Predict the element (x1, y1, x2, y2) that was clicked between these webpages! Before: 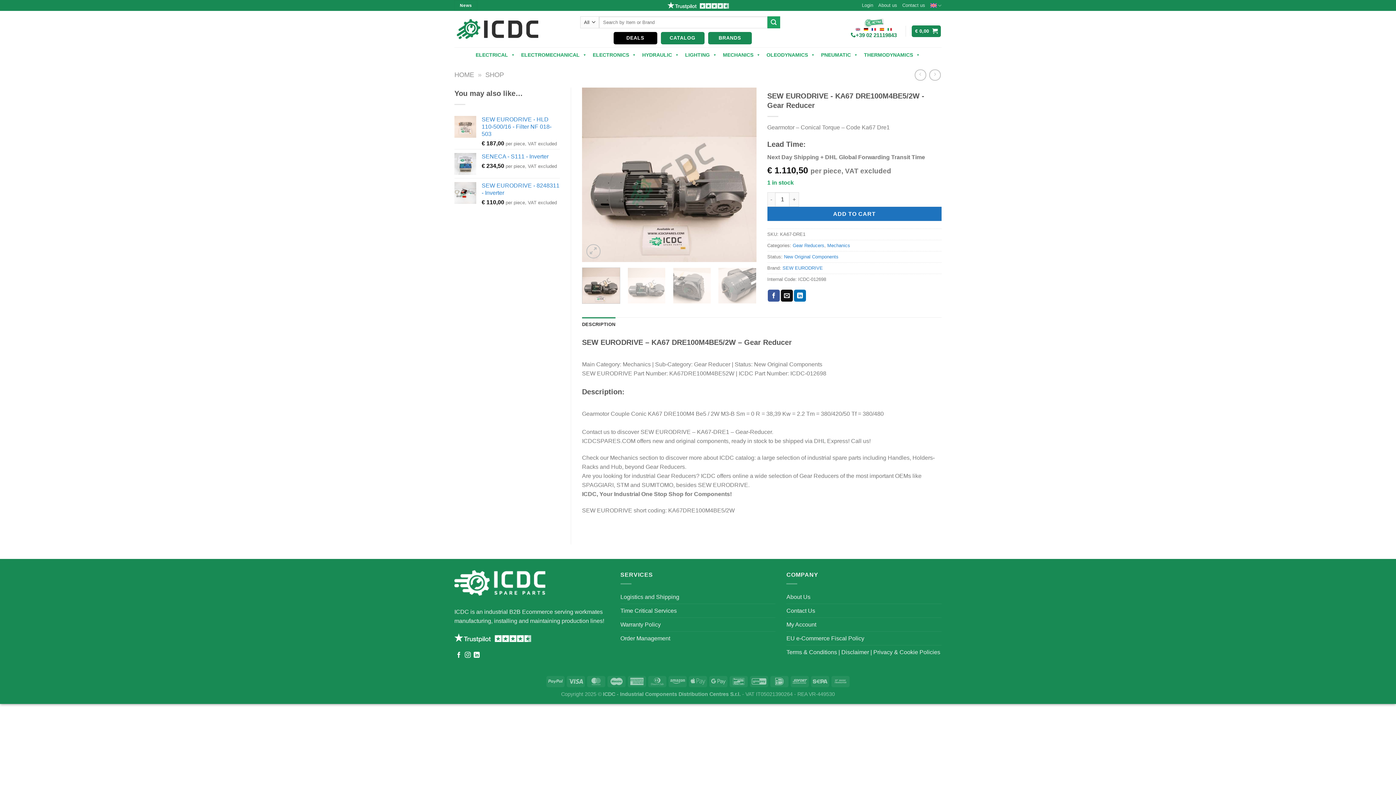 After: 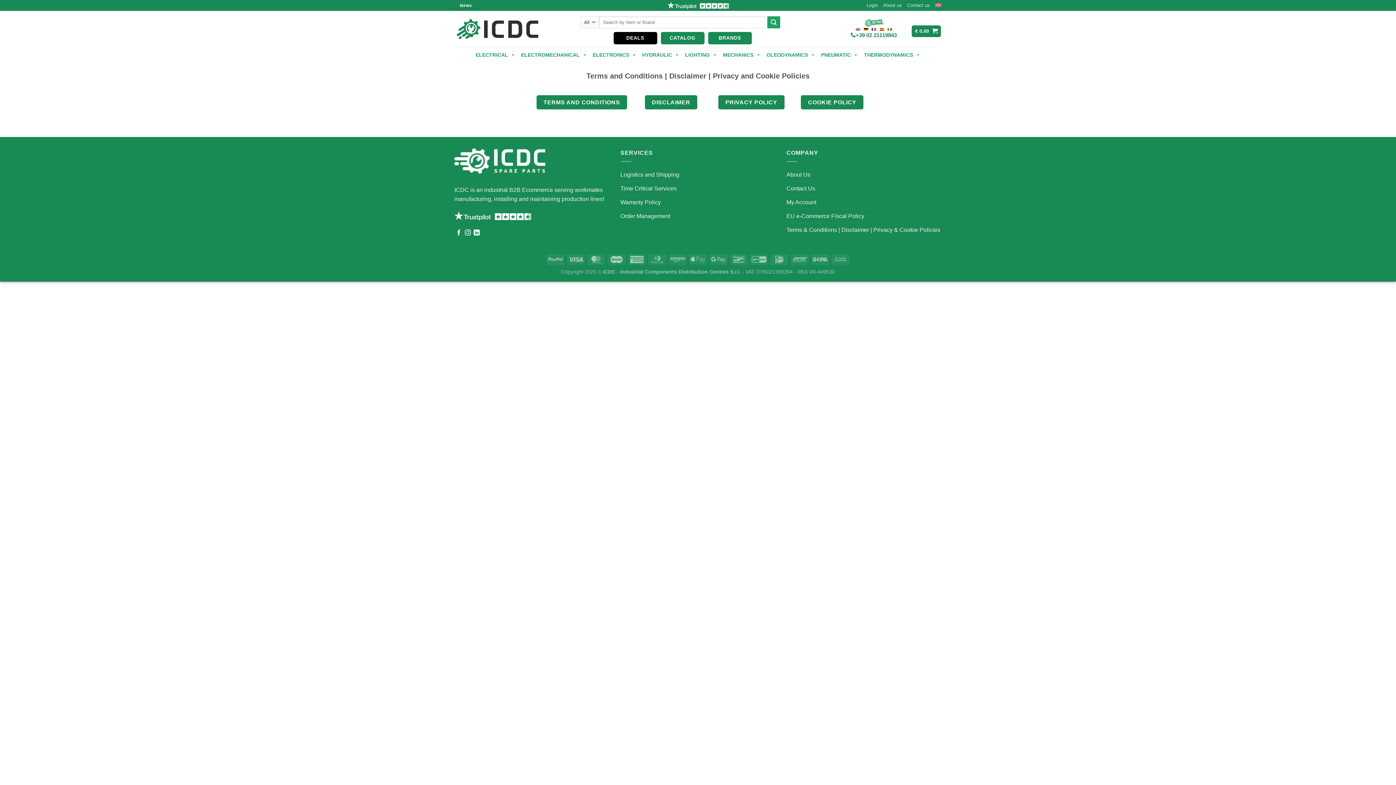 Action: label: Terms & Conditions | Disclaimer | Privacy & Cookie Policies bbox: (786, 645, 940, 659)